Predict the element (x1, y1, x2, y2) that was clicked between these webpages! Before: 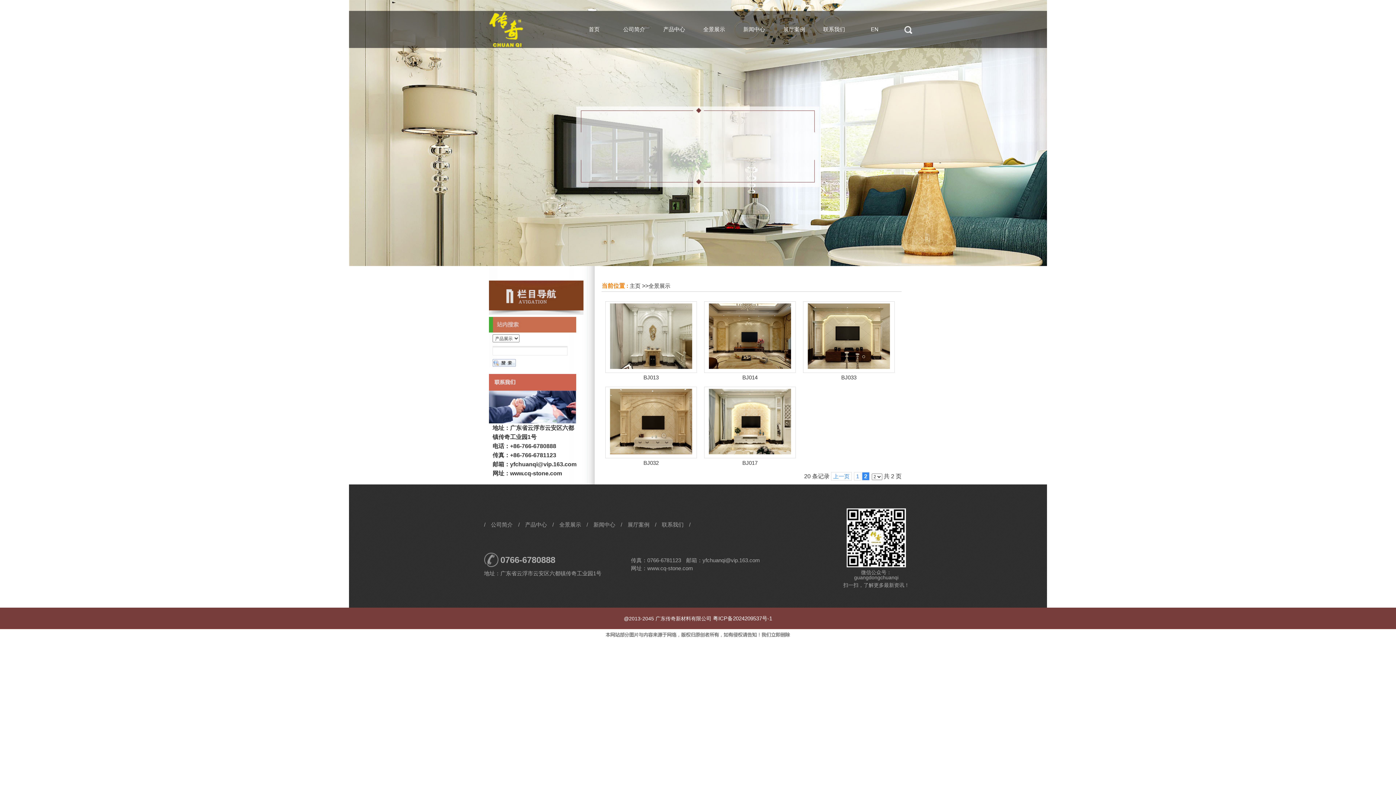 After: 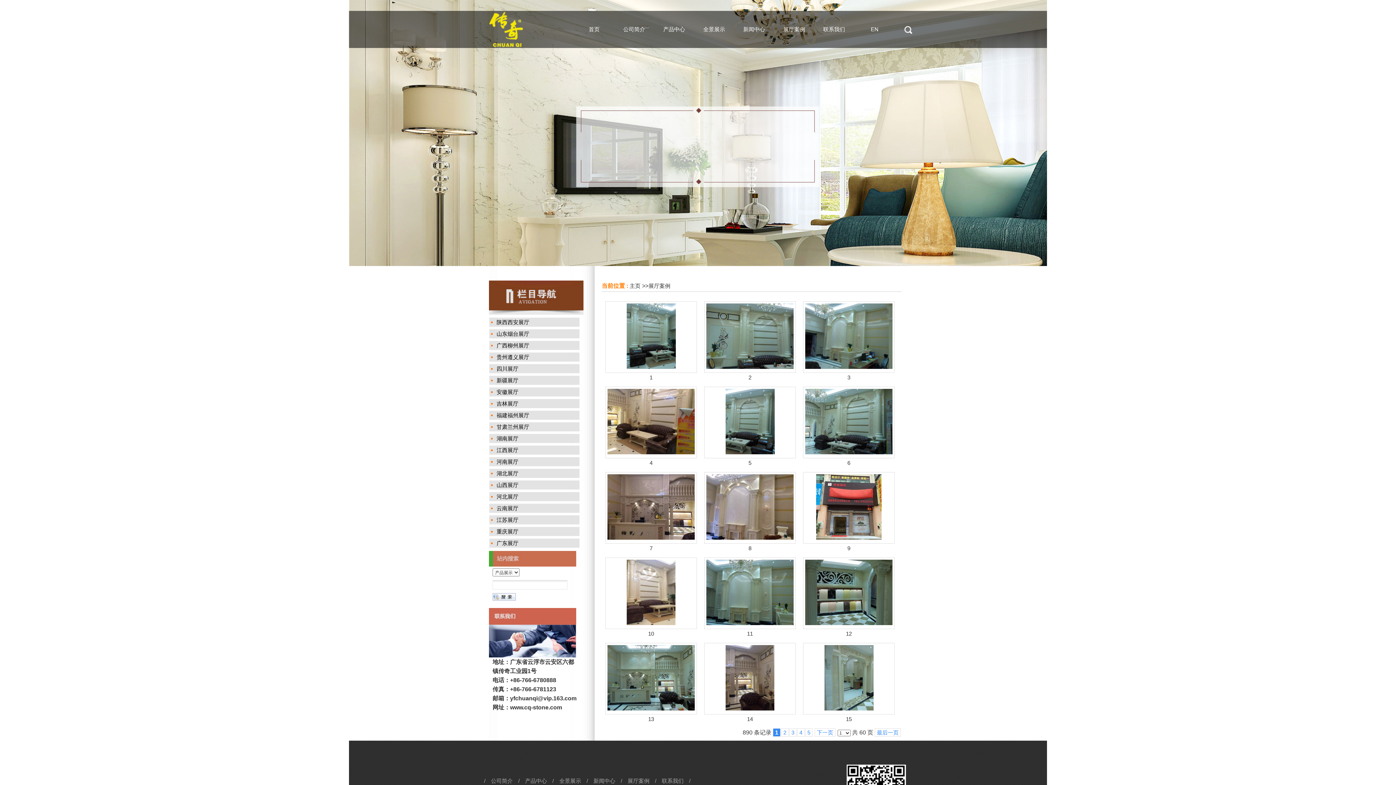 Action: bbox: (774, 10, 814, 48) label: 展厅案例